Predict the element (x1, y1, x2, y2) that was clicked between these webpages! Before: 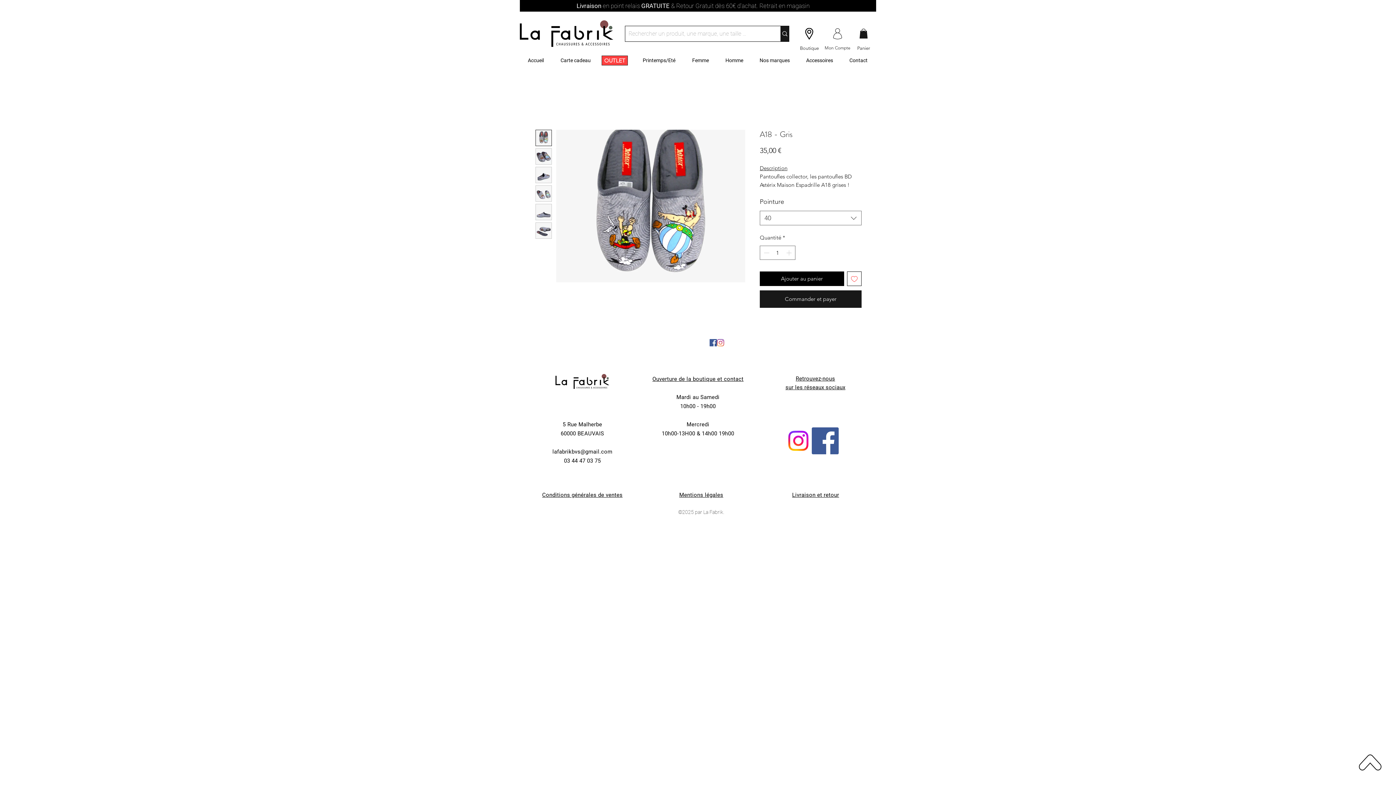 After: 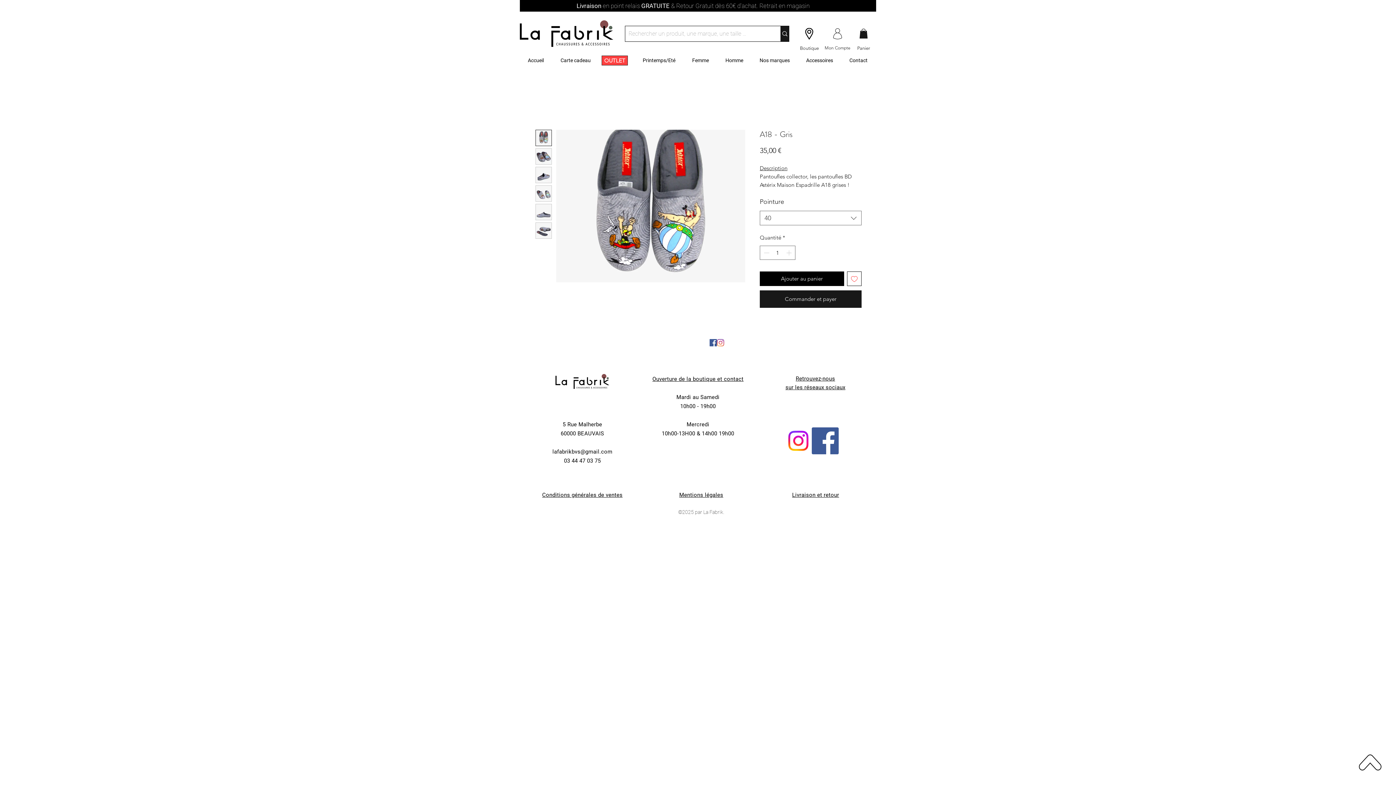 Action: bbox: (717, 54, 751, 66) label: Homme